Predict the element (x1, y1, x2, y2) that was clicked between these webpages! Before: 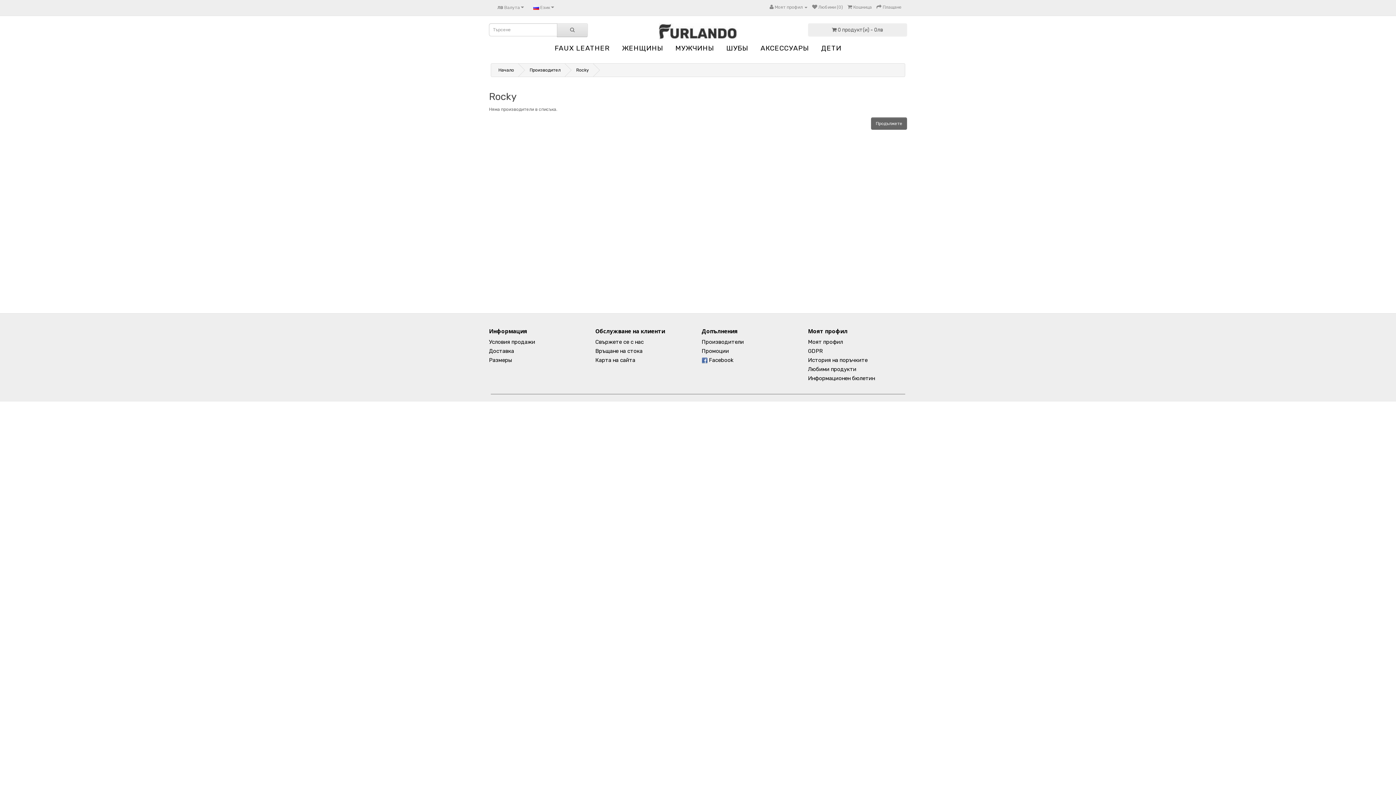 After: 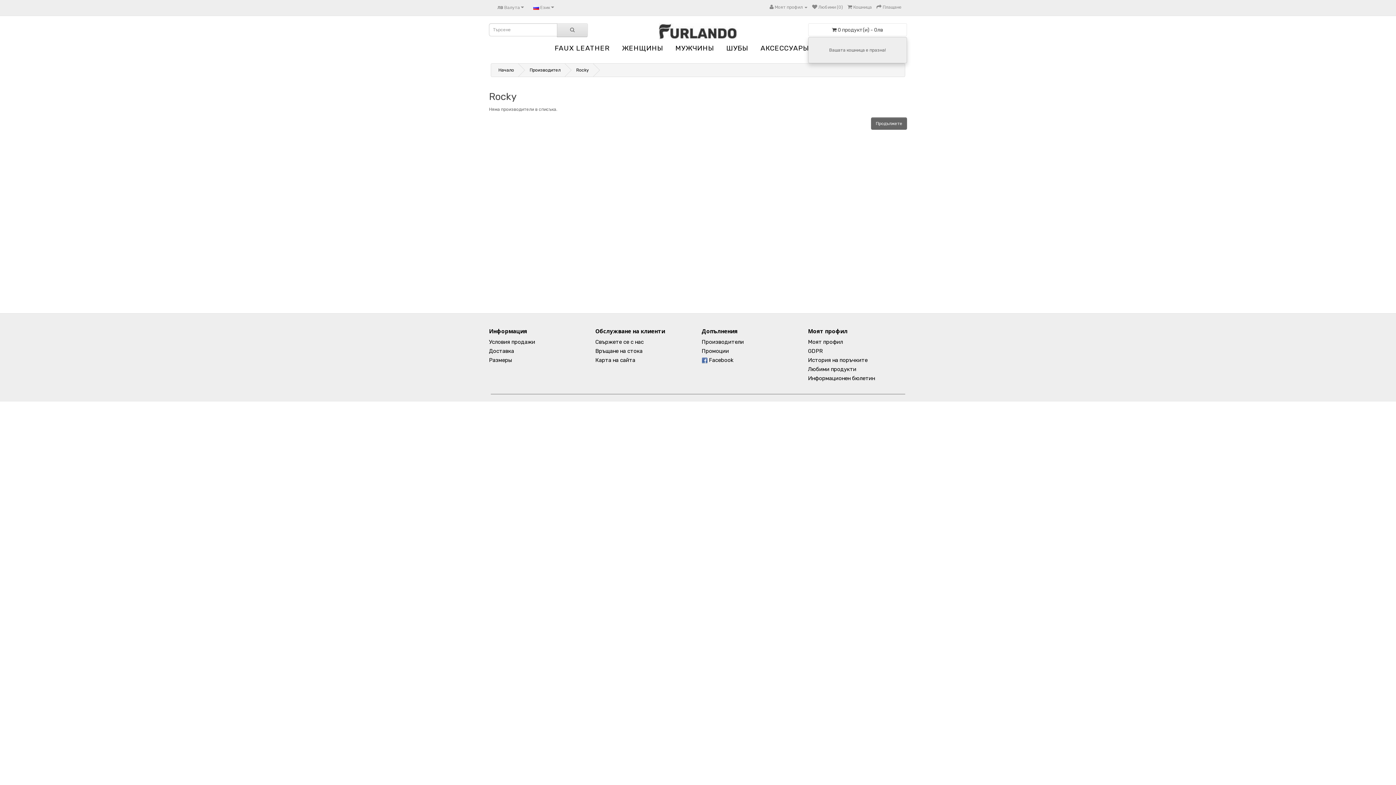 Action: bbox: (808, 23, 907, 36) label:  0 продукт(и) - 0лв